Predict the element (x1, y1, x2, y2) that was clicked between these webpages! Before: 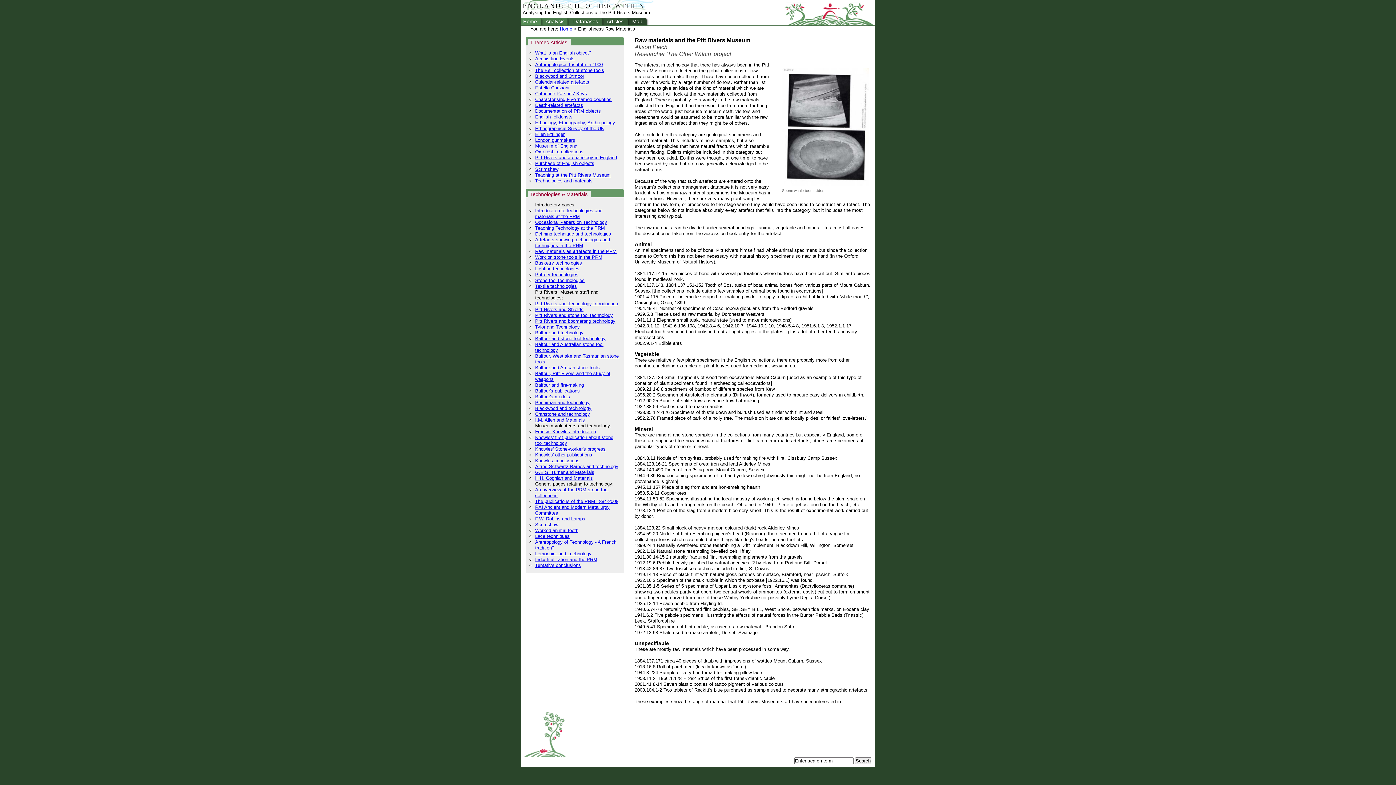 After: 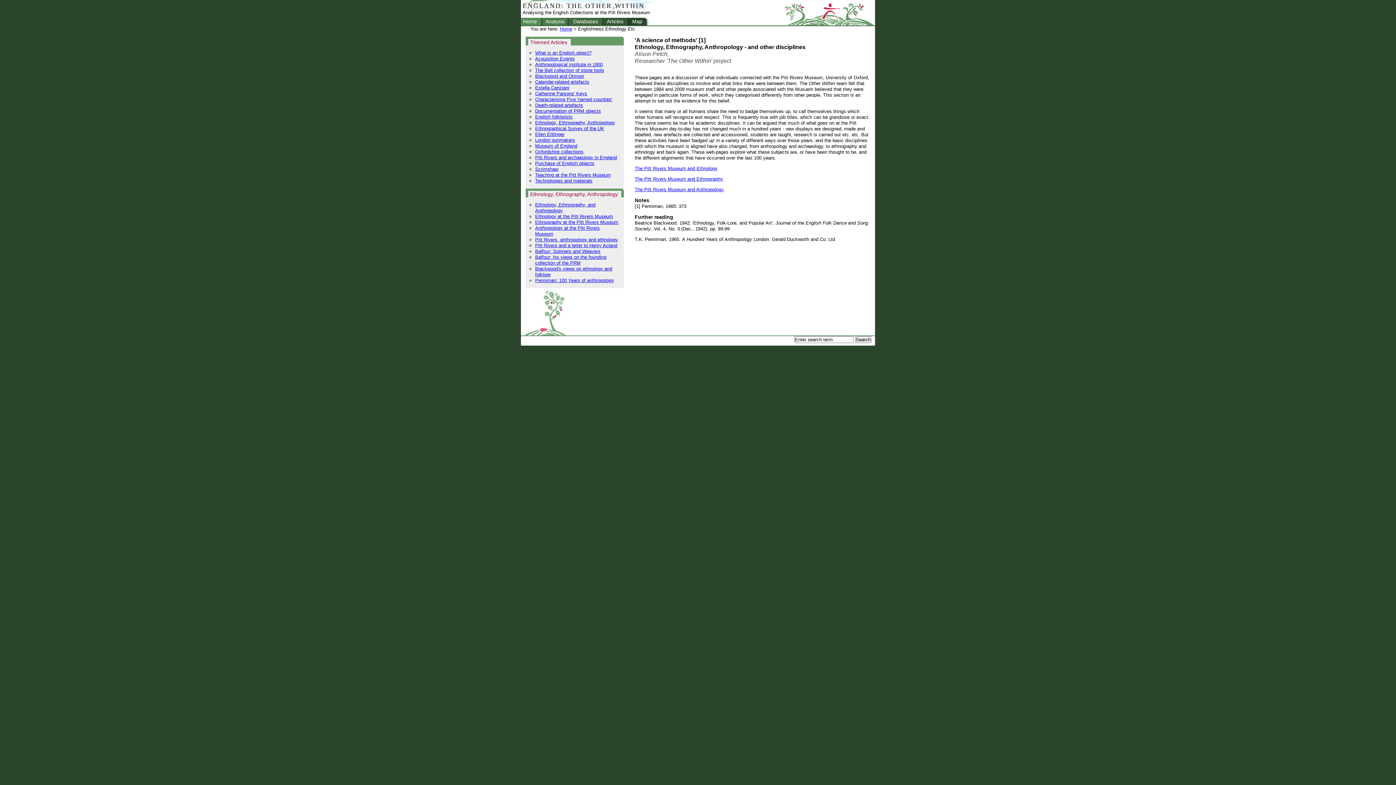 Action: label: Ethnology, Ethnography, Anthropology bbox: (535, 120, 615, 125)